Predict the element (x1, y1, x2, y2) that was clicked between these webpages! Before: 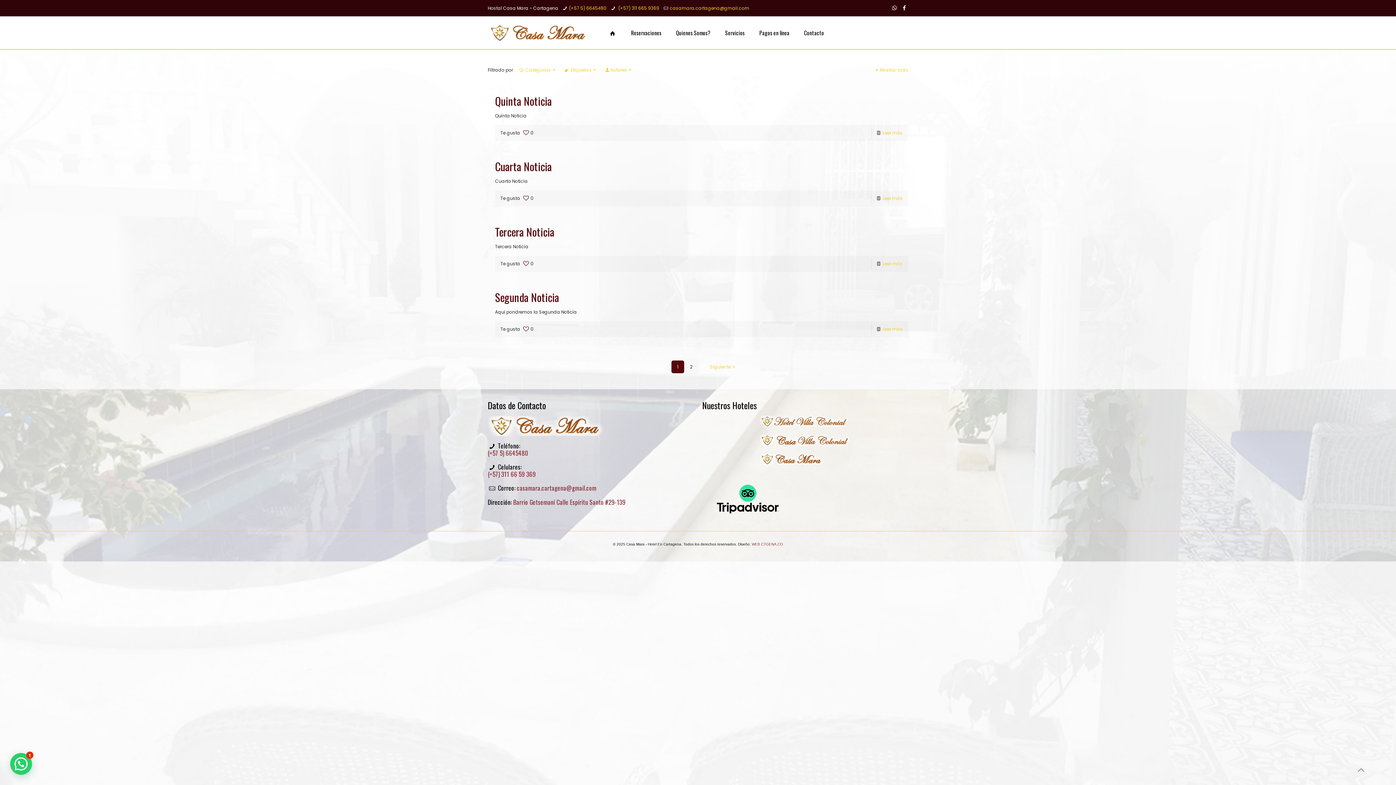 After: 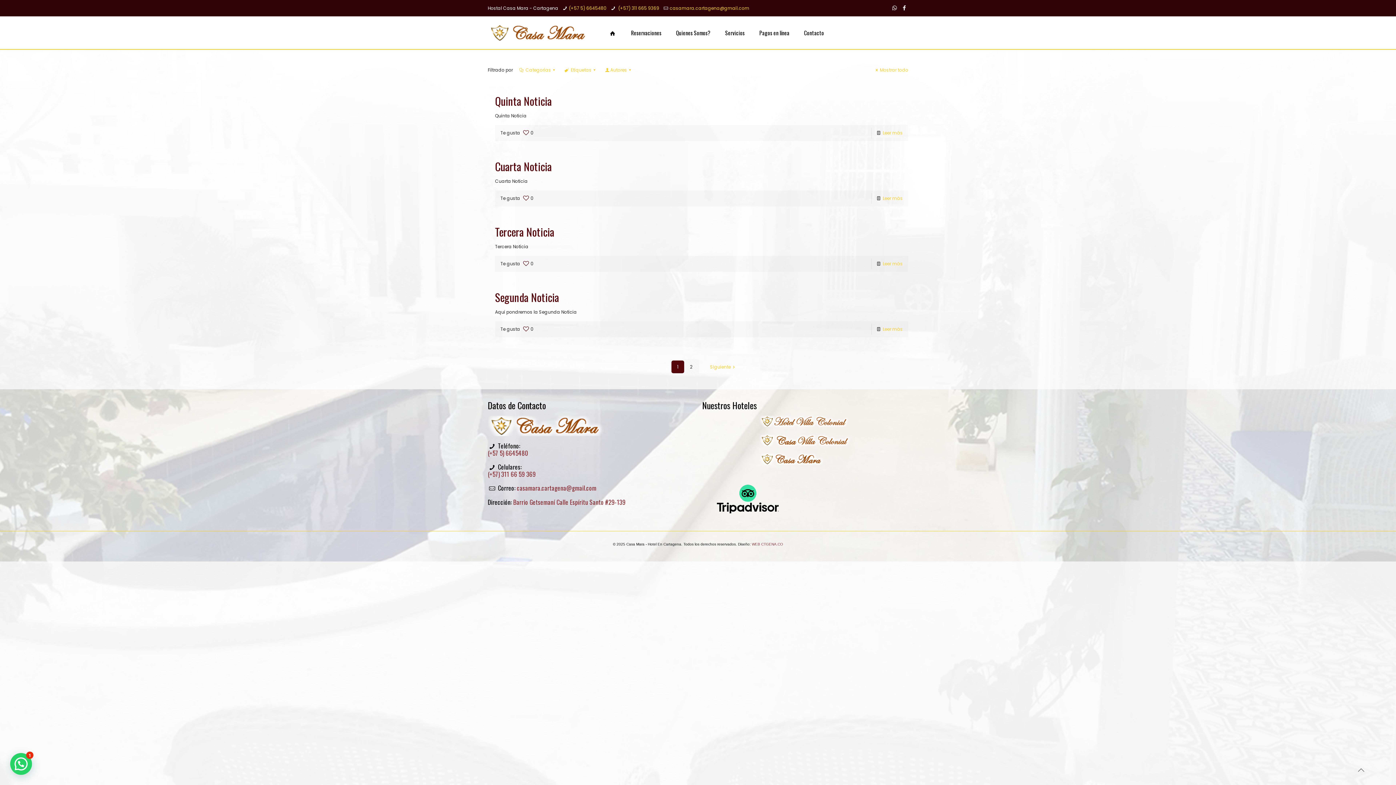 Action: label: 1 bbox: (671, 360, 684, 373)